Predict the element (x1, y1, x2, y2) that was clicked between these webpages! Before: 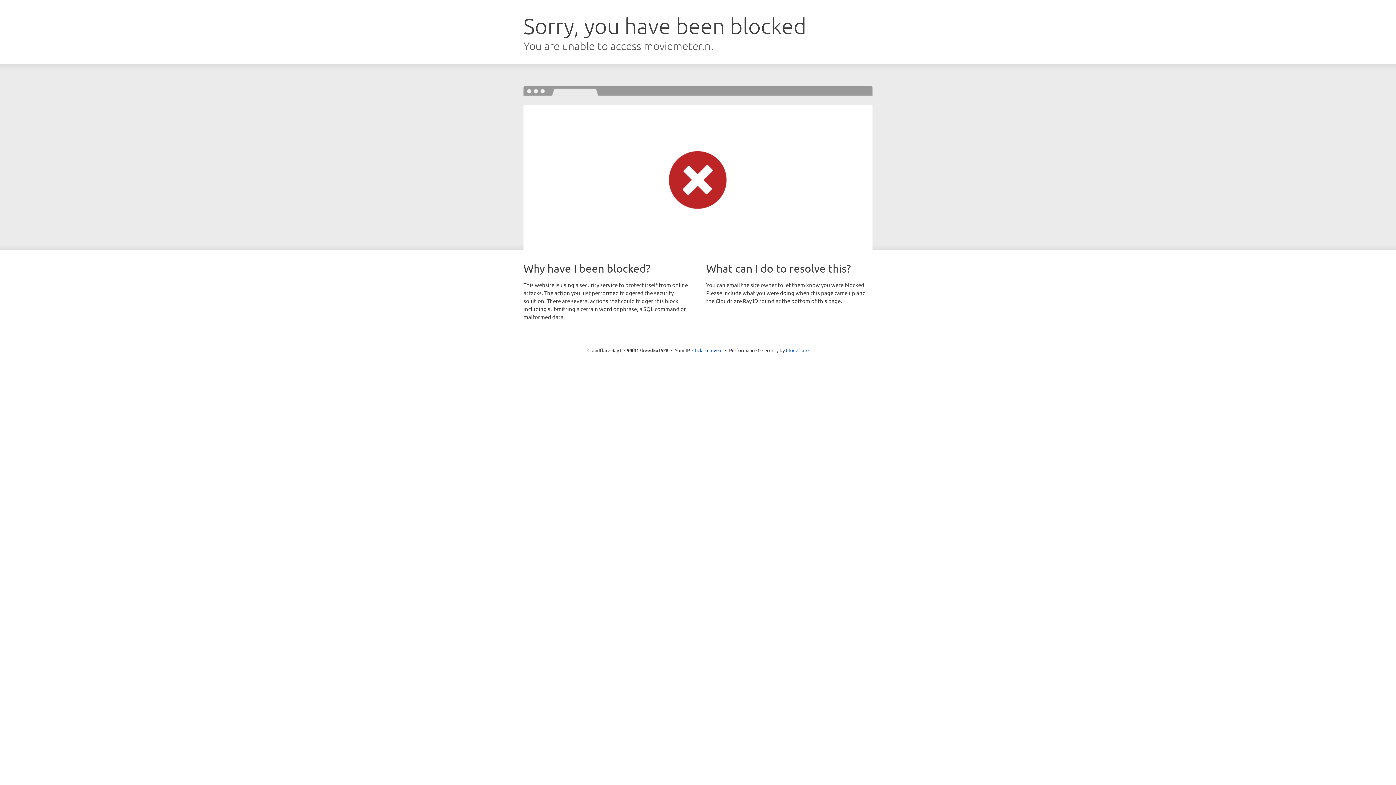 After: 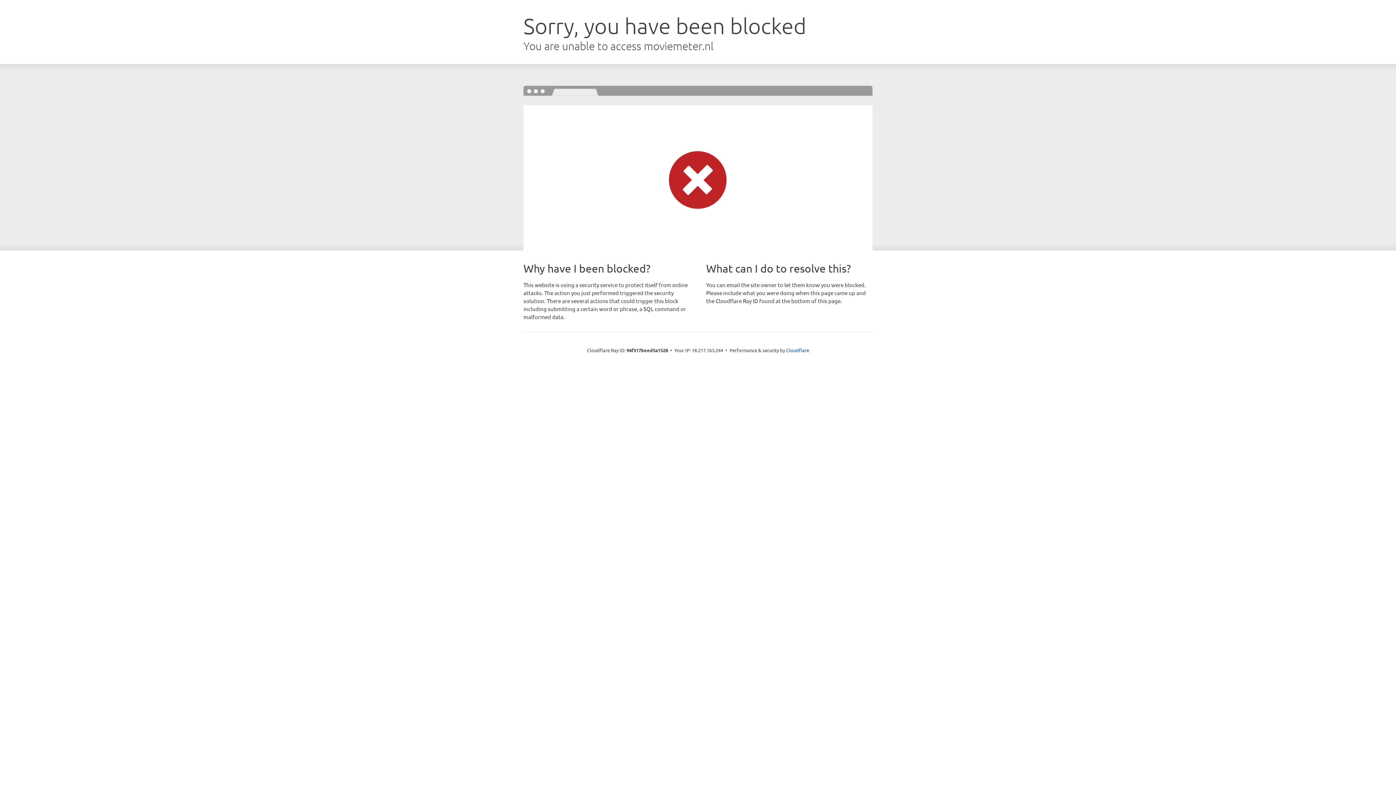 Action: bbox: (692, 346, 722, 353) label: Click to reveal